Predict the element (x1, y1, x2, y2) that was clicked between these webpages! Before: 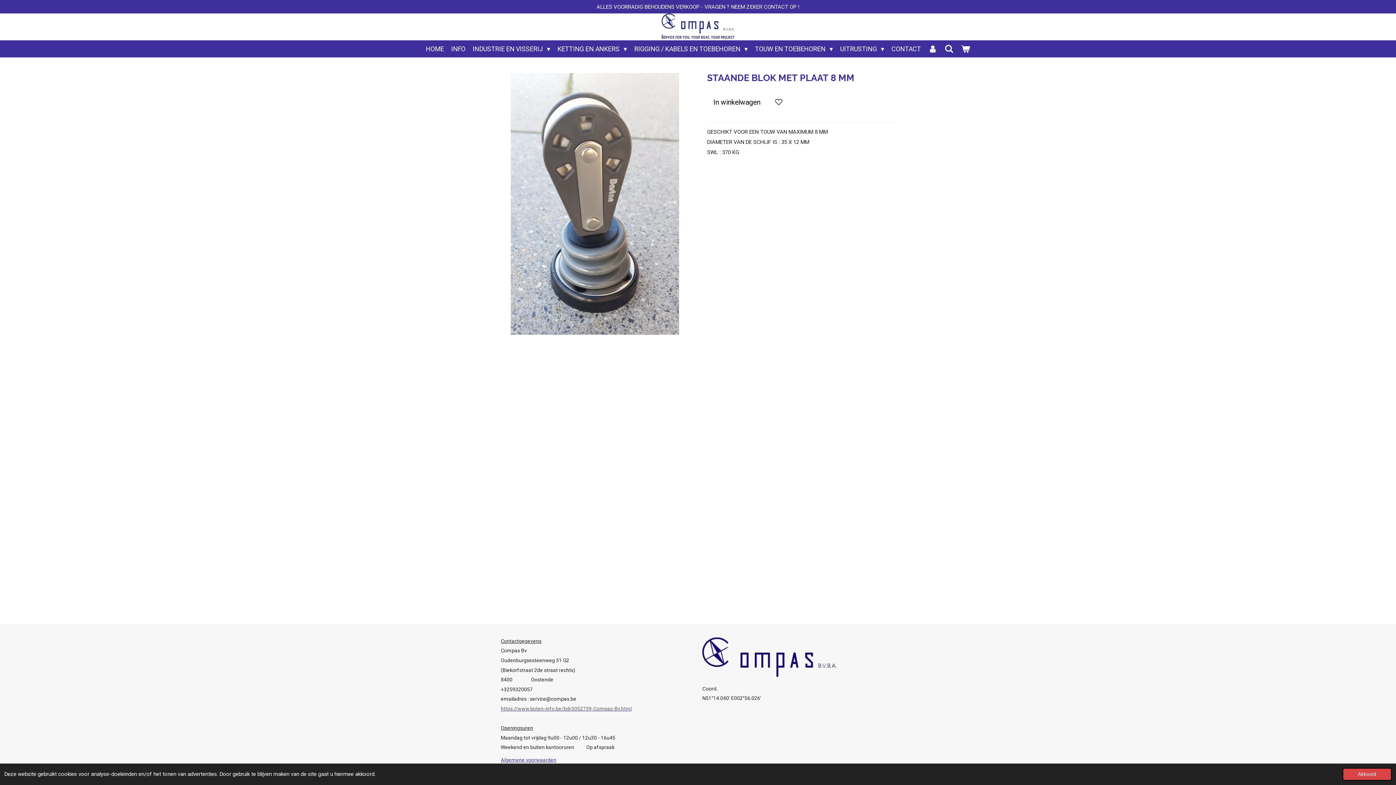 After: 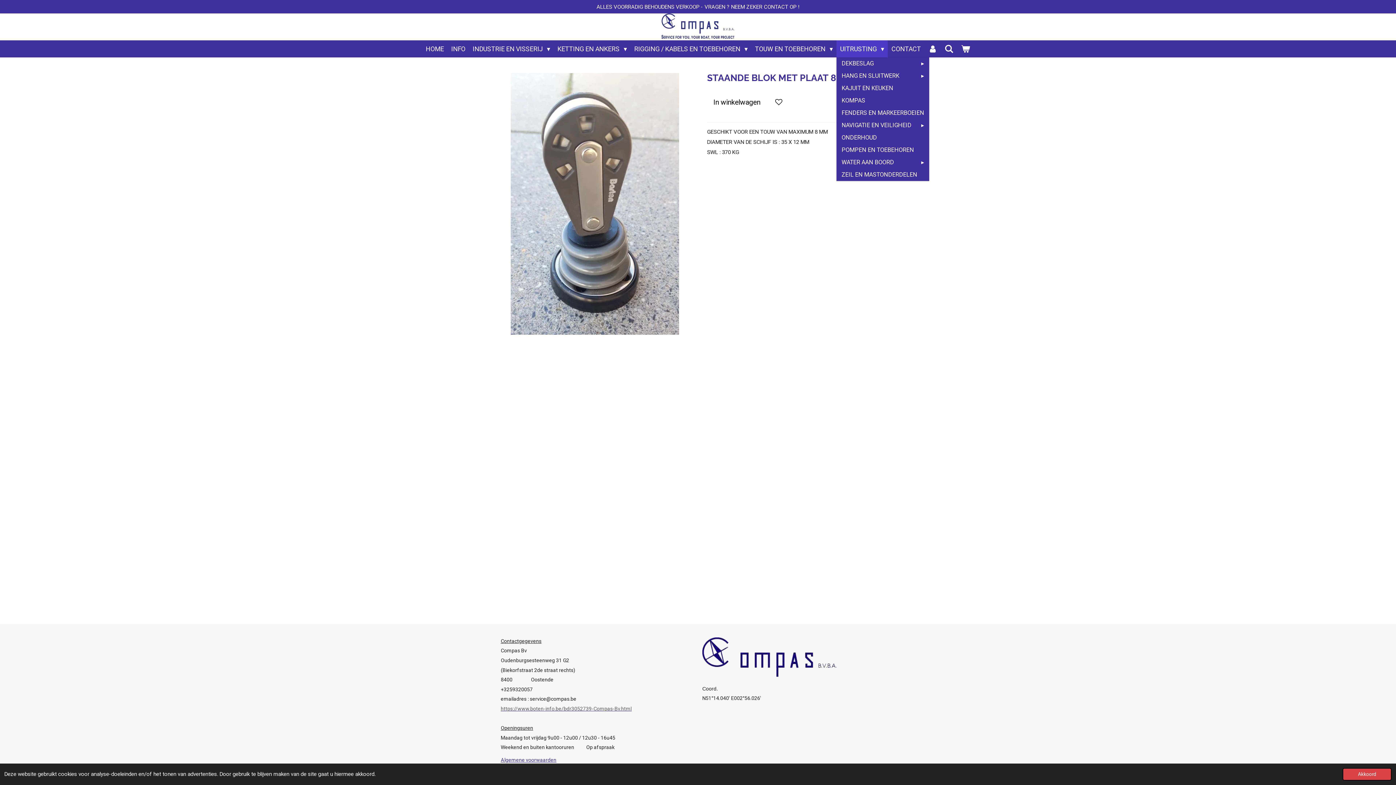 Action: label: UITRUSTING  bbox: (836, 40, 888, 57)